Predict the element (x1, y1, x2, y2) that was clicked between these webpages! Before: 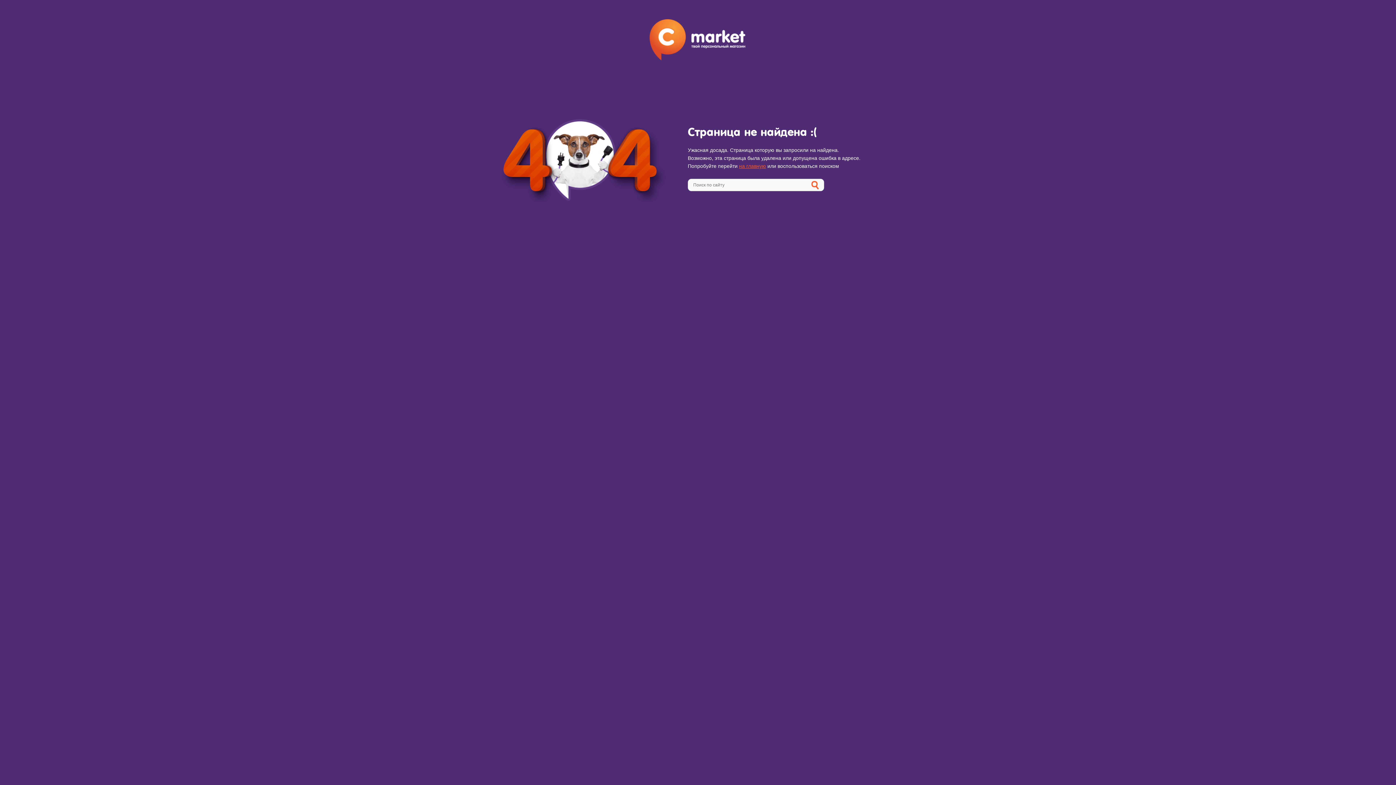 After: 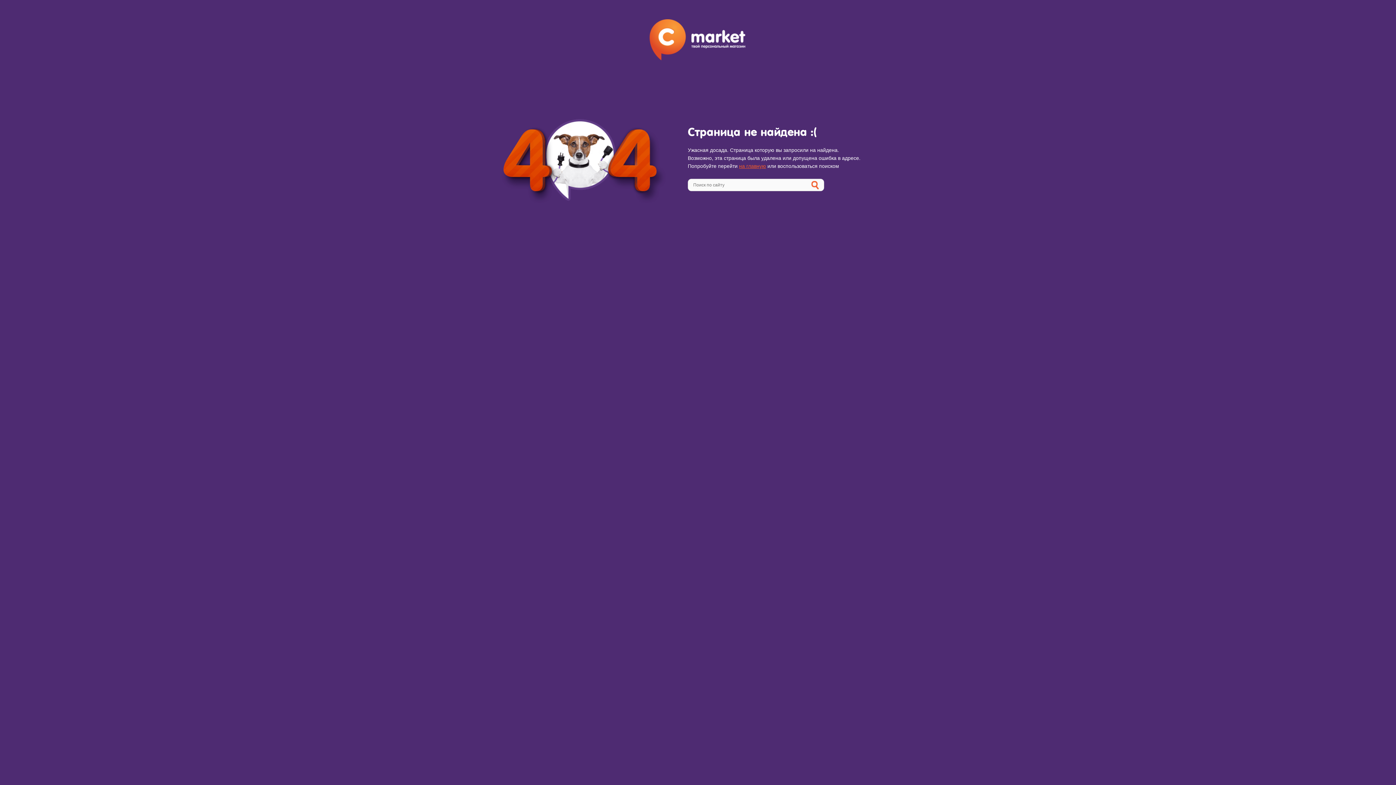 Action: bbox: (739, 163, 766, 169) label: на главную